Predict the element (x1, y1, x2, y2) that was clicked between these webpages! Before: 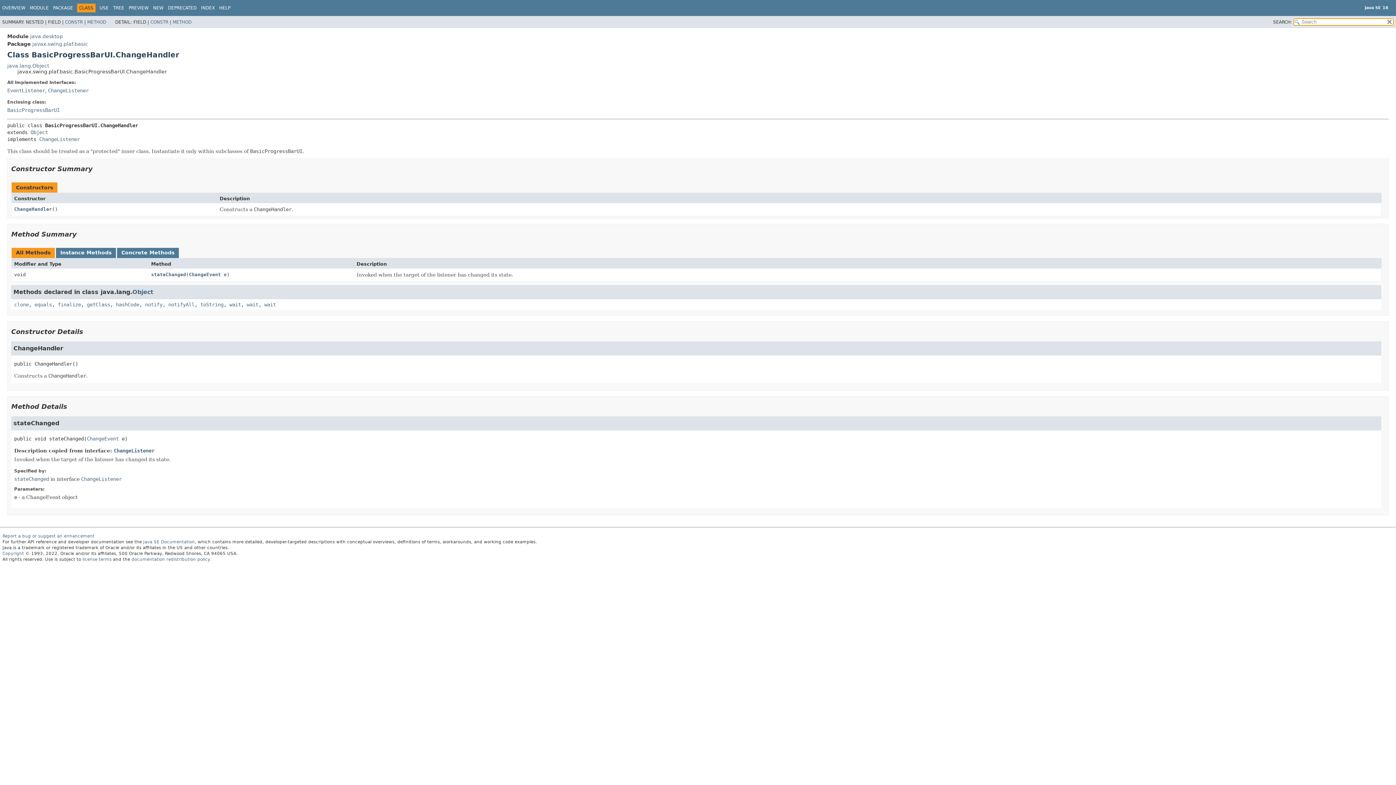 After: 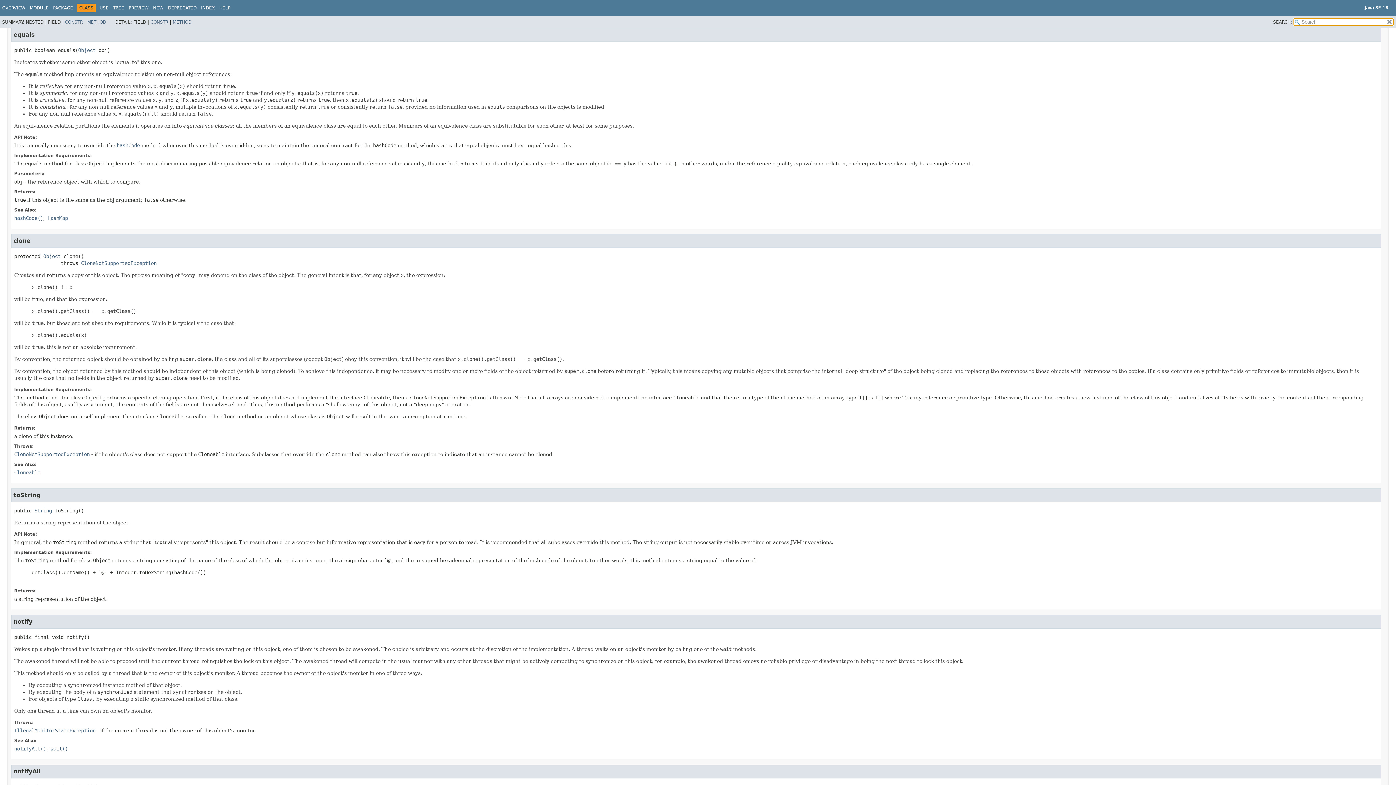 Action: label: equals bbox: (34, 301, 52, 307)